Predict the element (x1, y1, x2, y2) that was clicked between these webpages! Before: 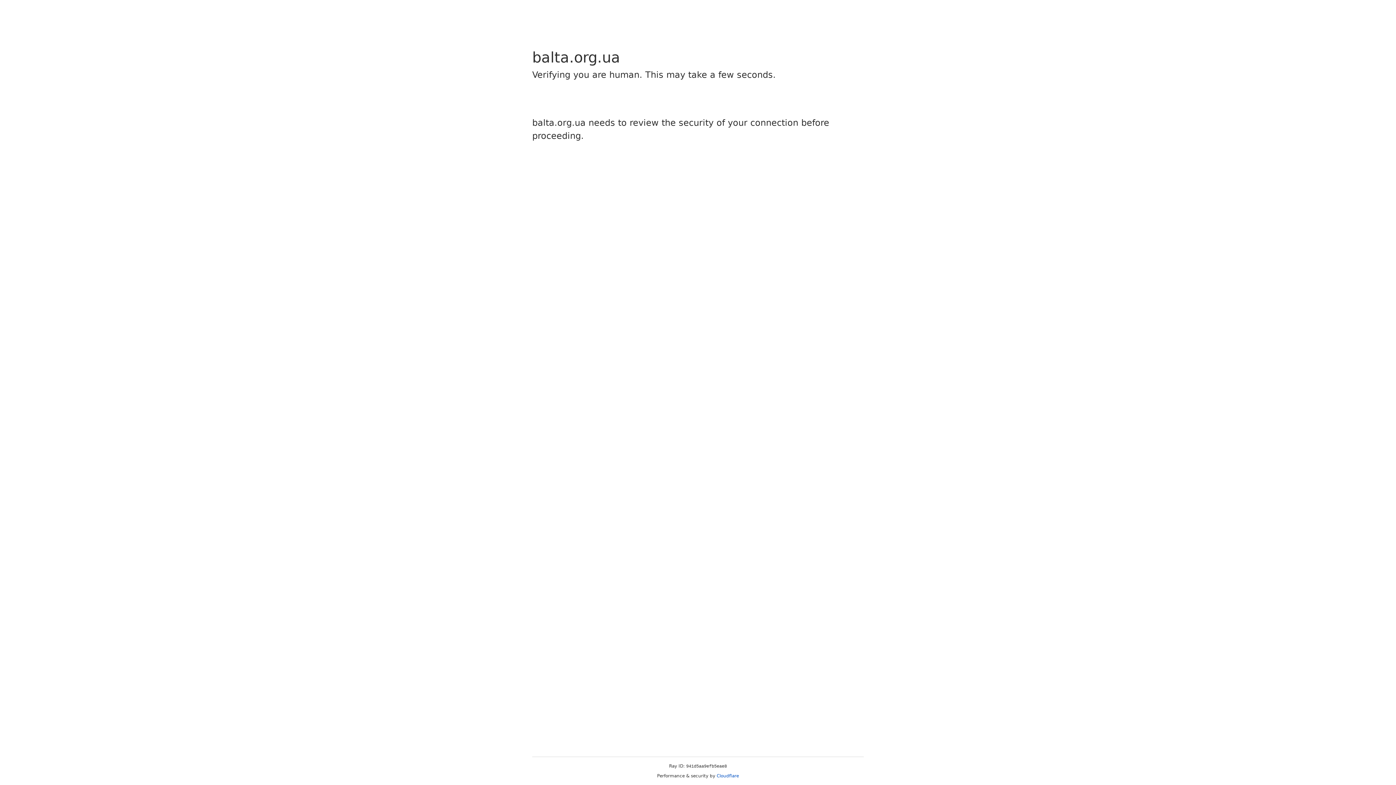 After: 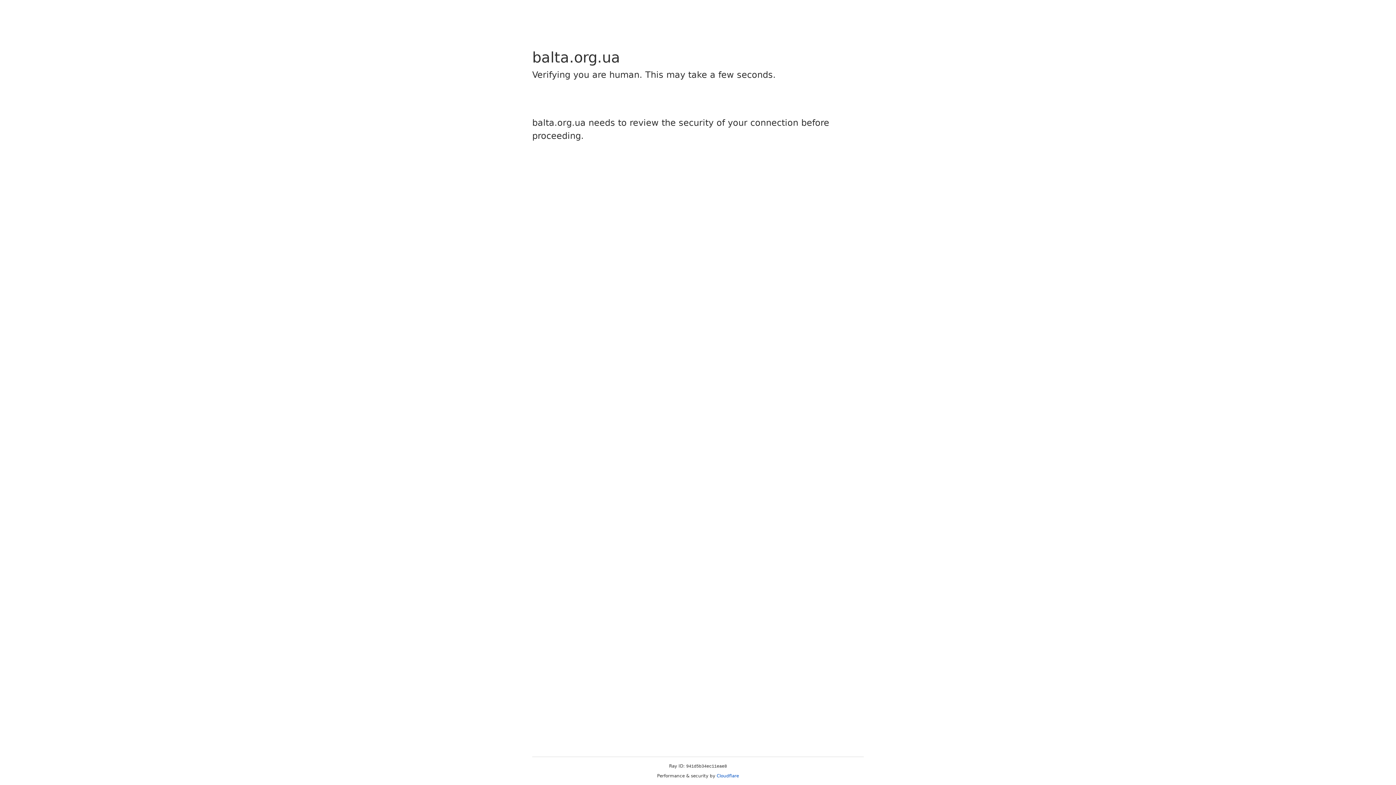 Action: bbox: (716, 773, 739, 778) label: Cloudflare